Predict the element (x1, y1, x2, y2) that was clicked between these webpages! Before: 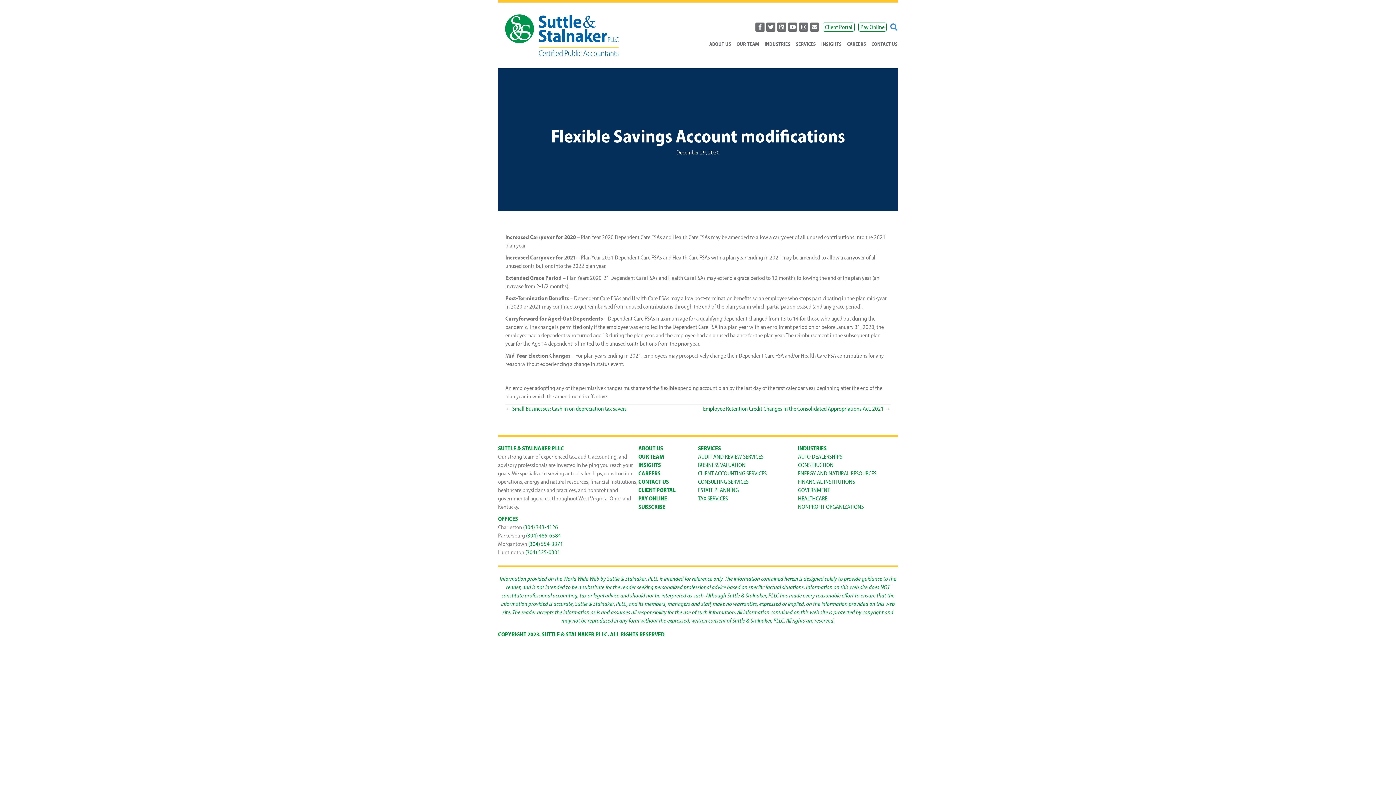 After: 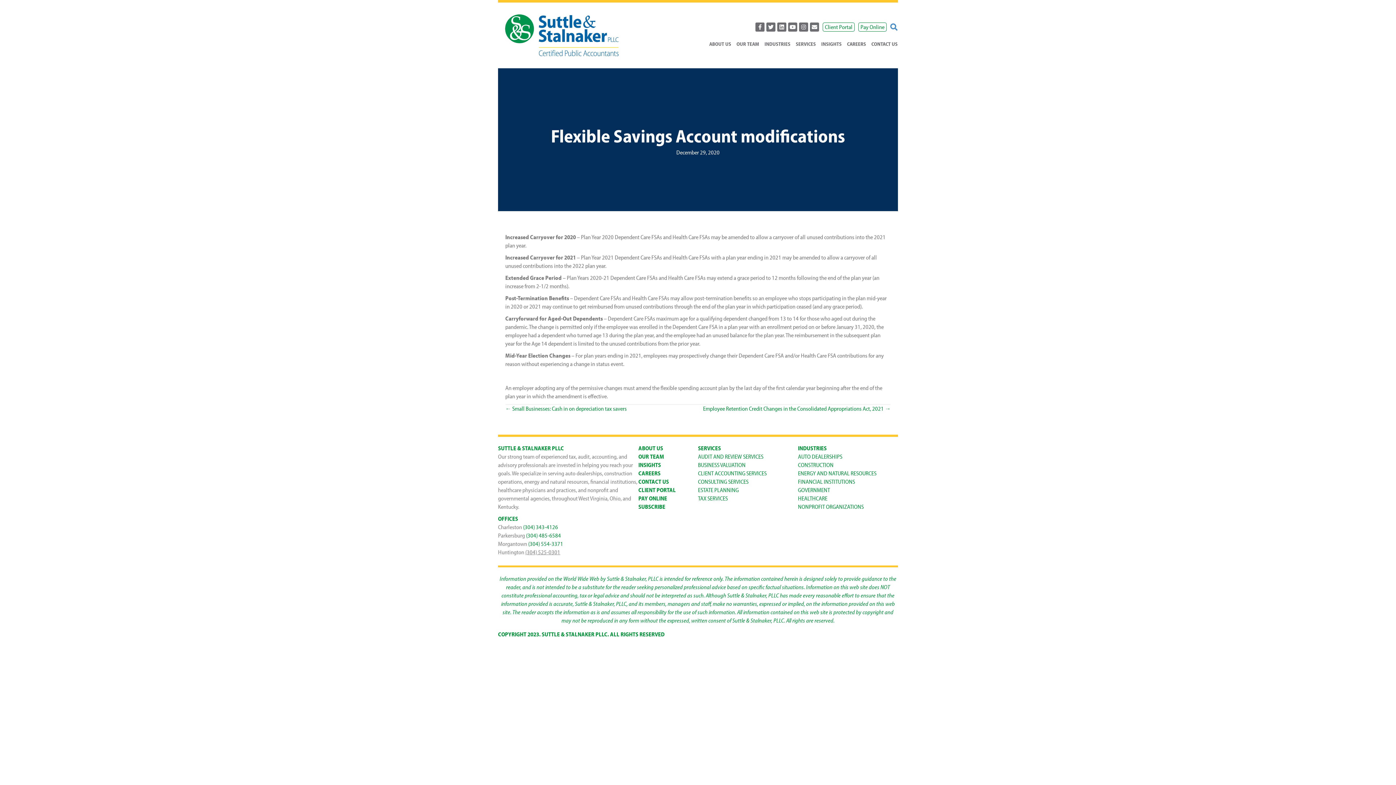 Action: label: (304) 525-0301 bbox: (525, 548, 560, 556)